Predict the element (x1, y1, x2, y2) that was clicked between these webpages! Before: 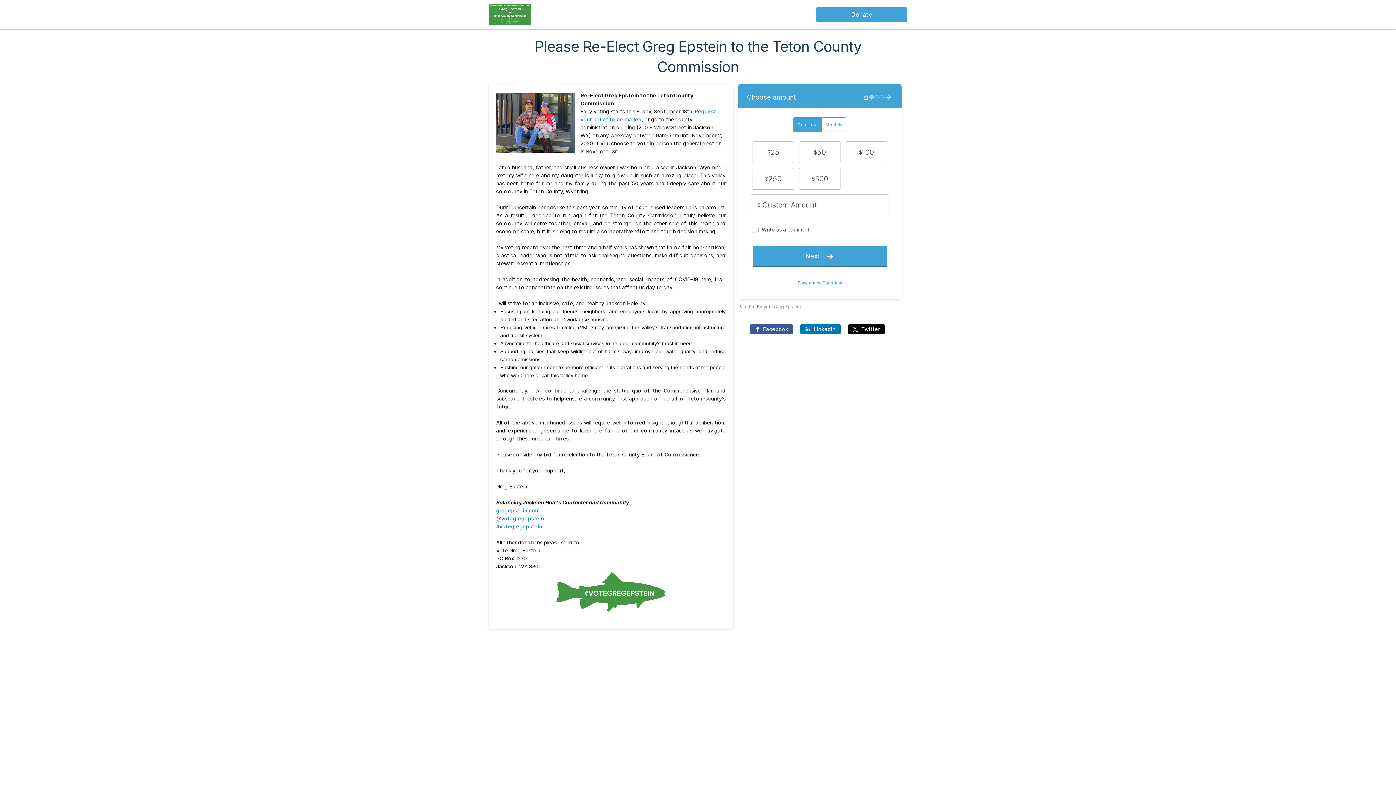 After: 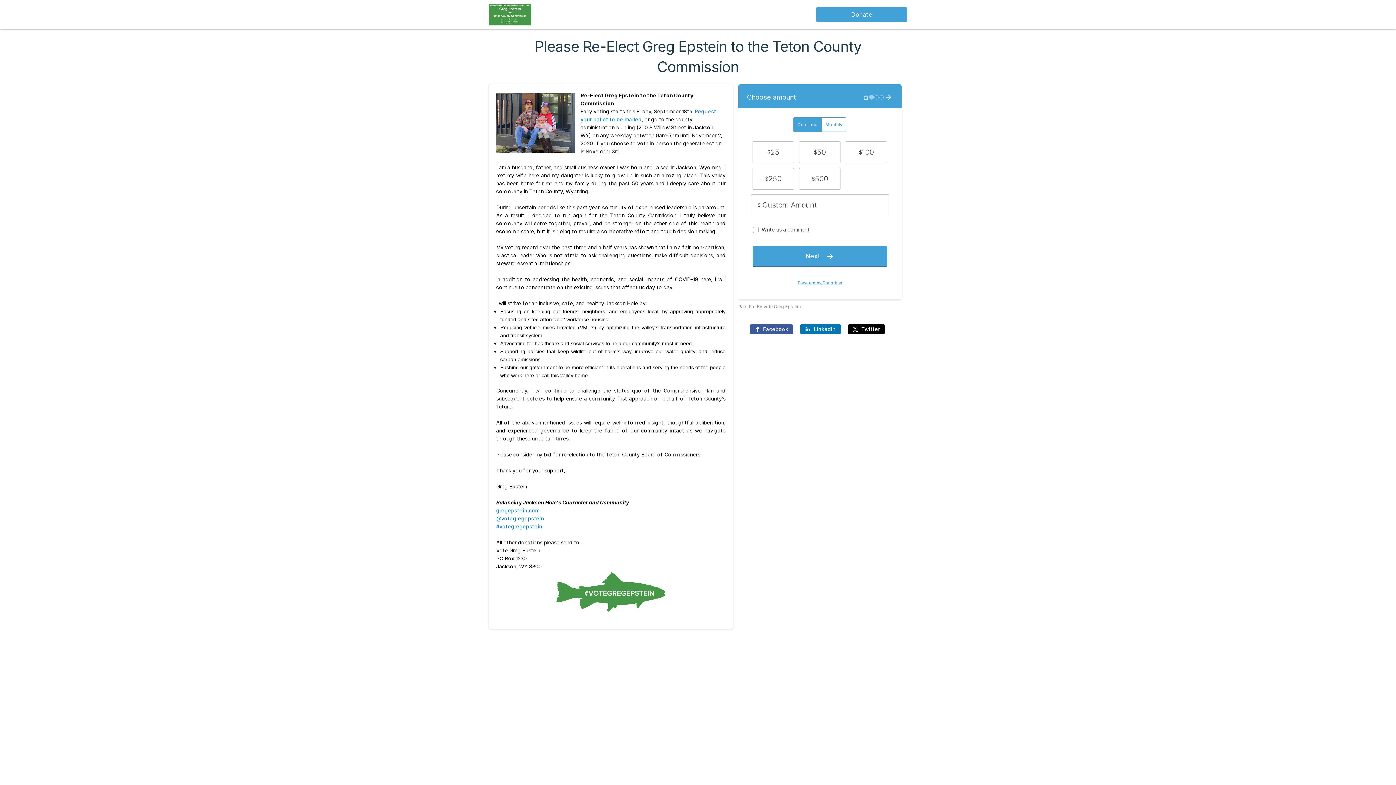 Action: label: Donate bbox: (816, 7, 907, 21)